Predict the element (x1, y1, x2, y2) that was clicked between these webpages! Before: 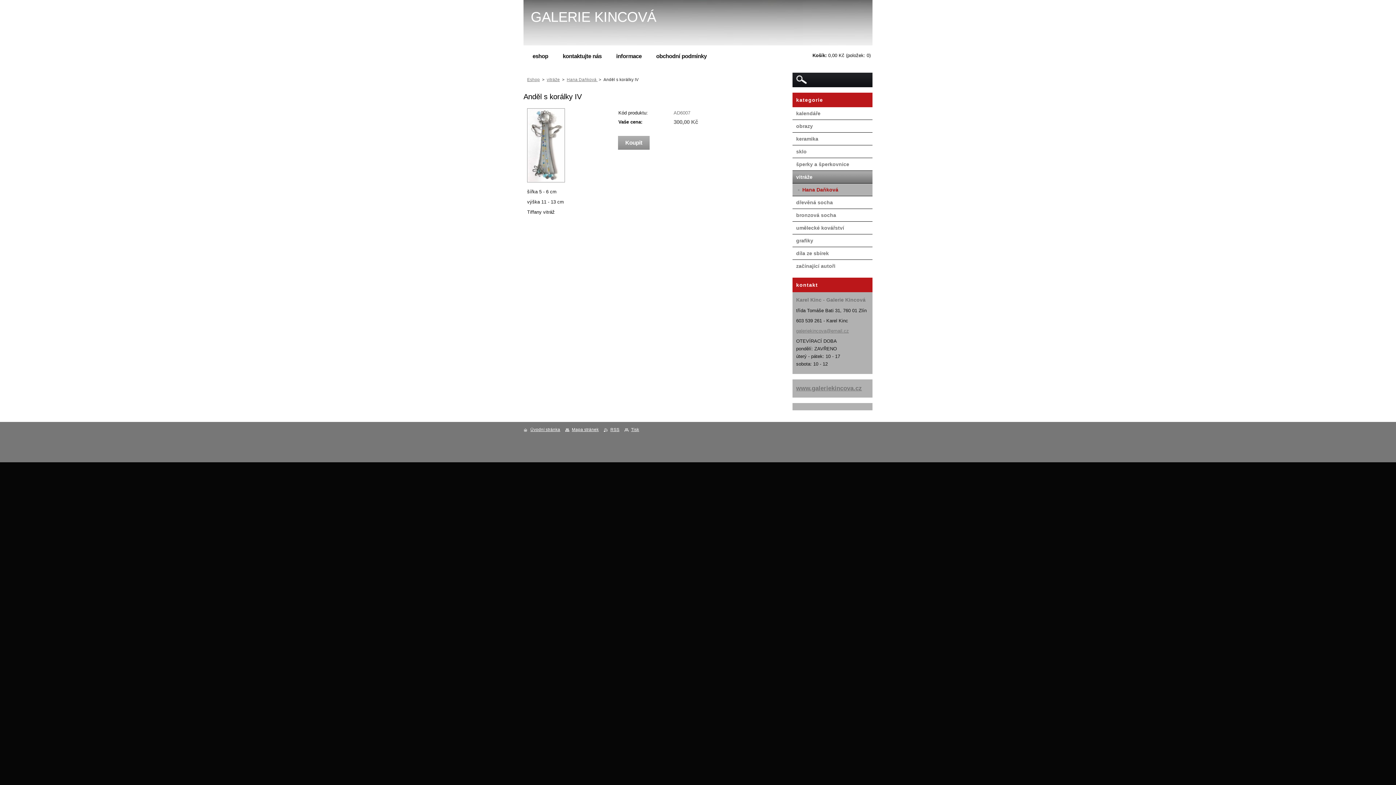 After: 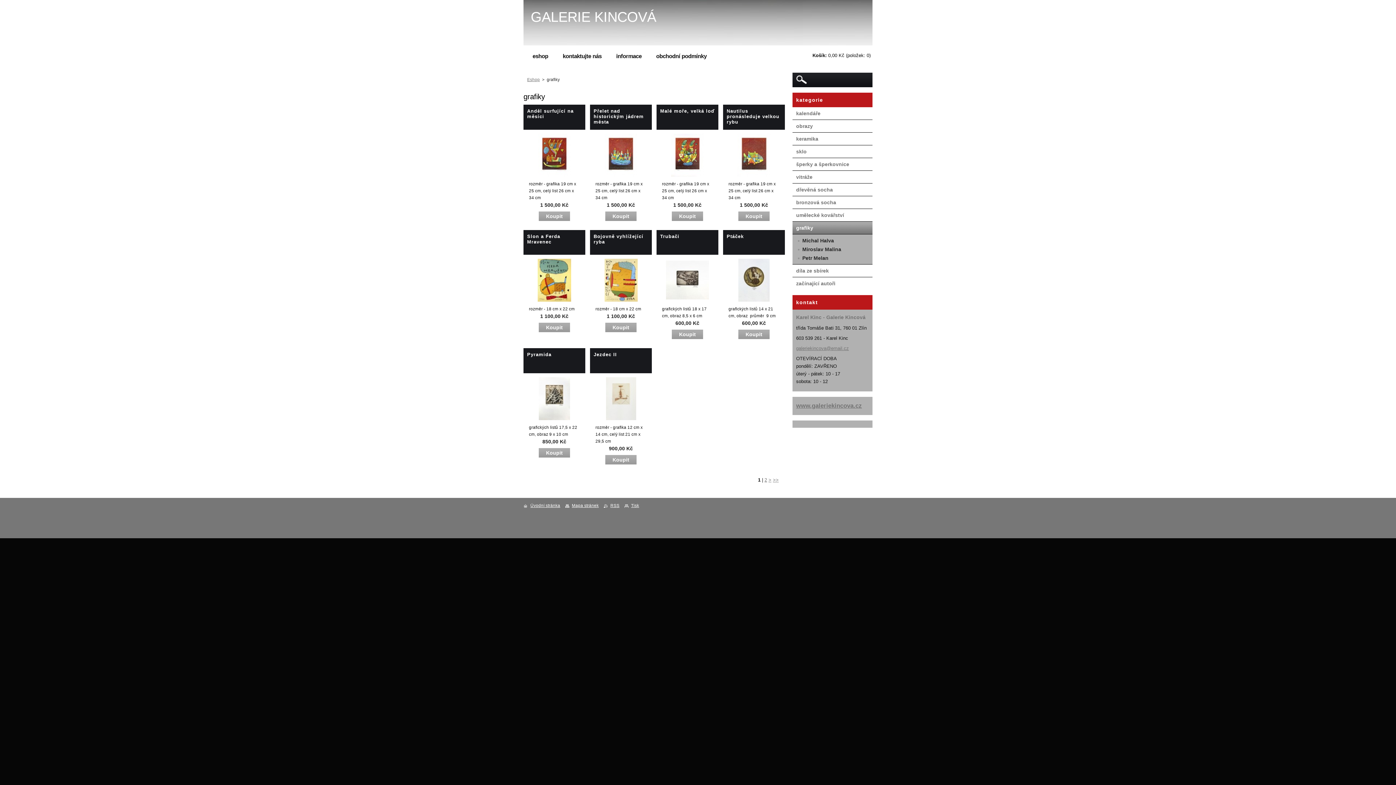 Action: label: grafiky bbox: (792, 234, 872, 247)